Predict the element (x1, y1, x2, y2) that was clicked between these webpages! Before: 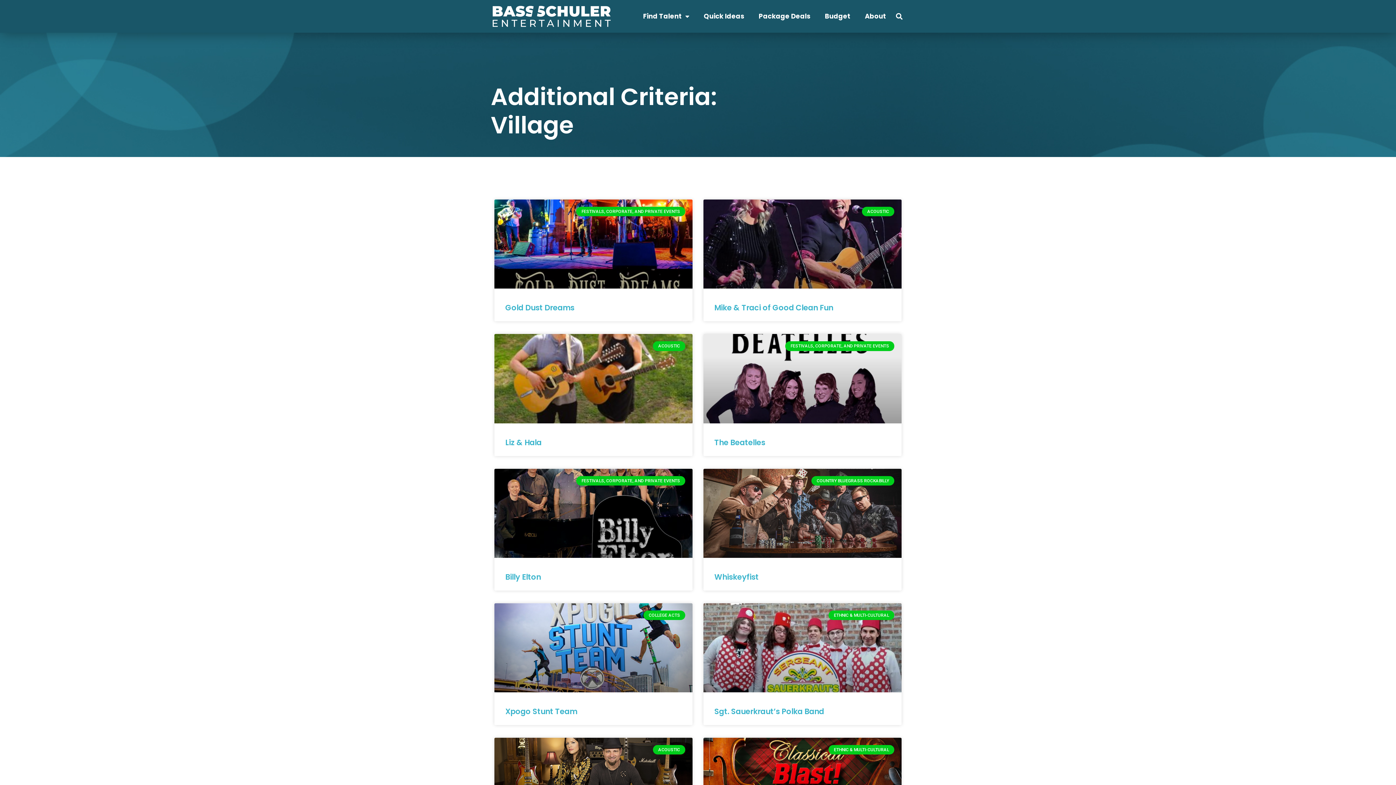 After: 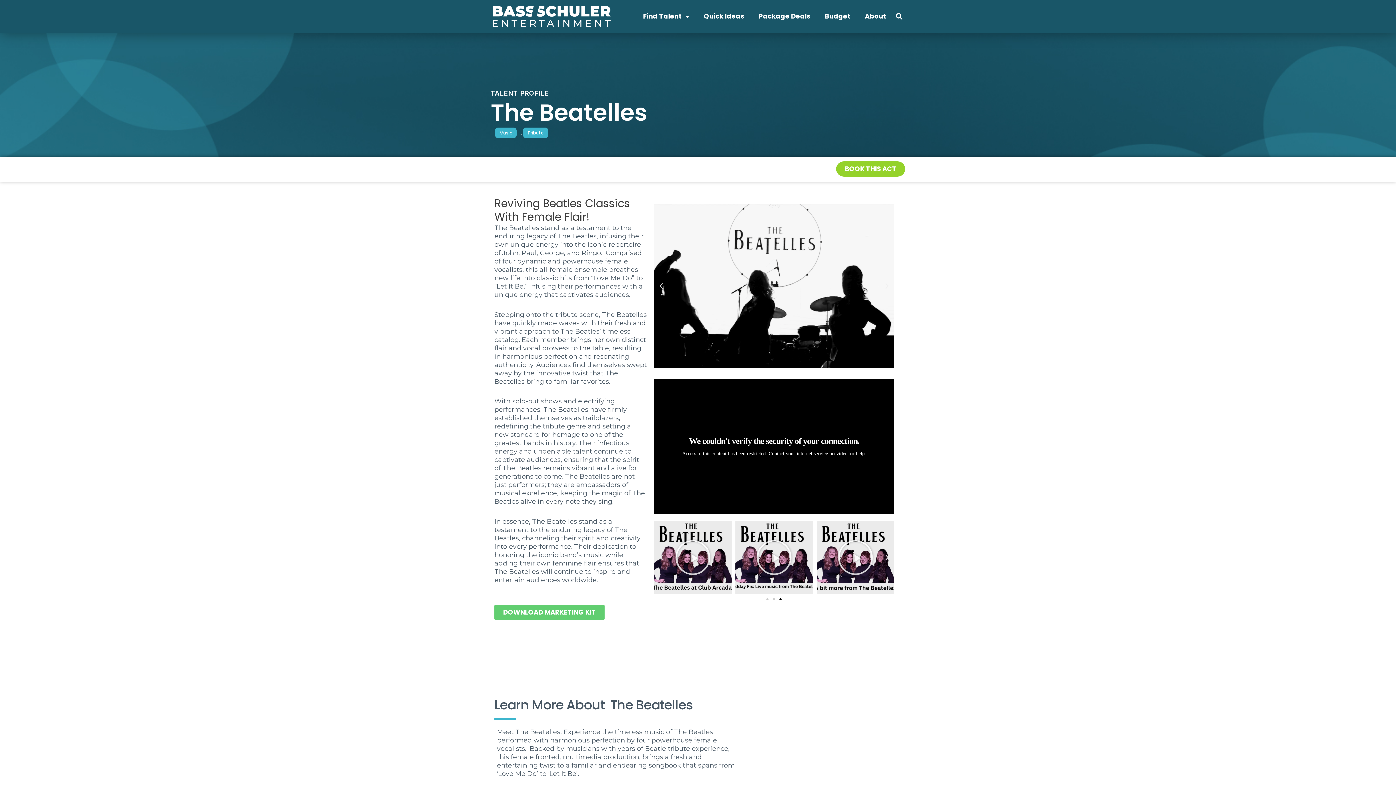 Action: label: The Beatelles bbox: (714, 437, 765, 447)